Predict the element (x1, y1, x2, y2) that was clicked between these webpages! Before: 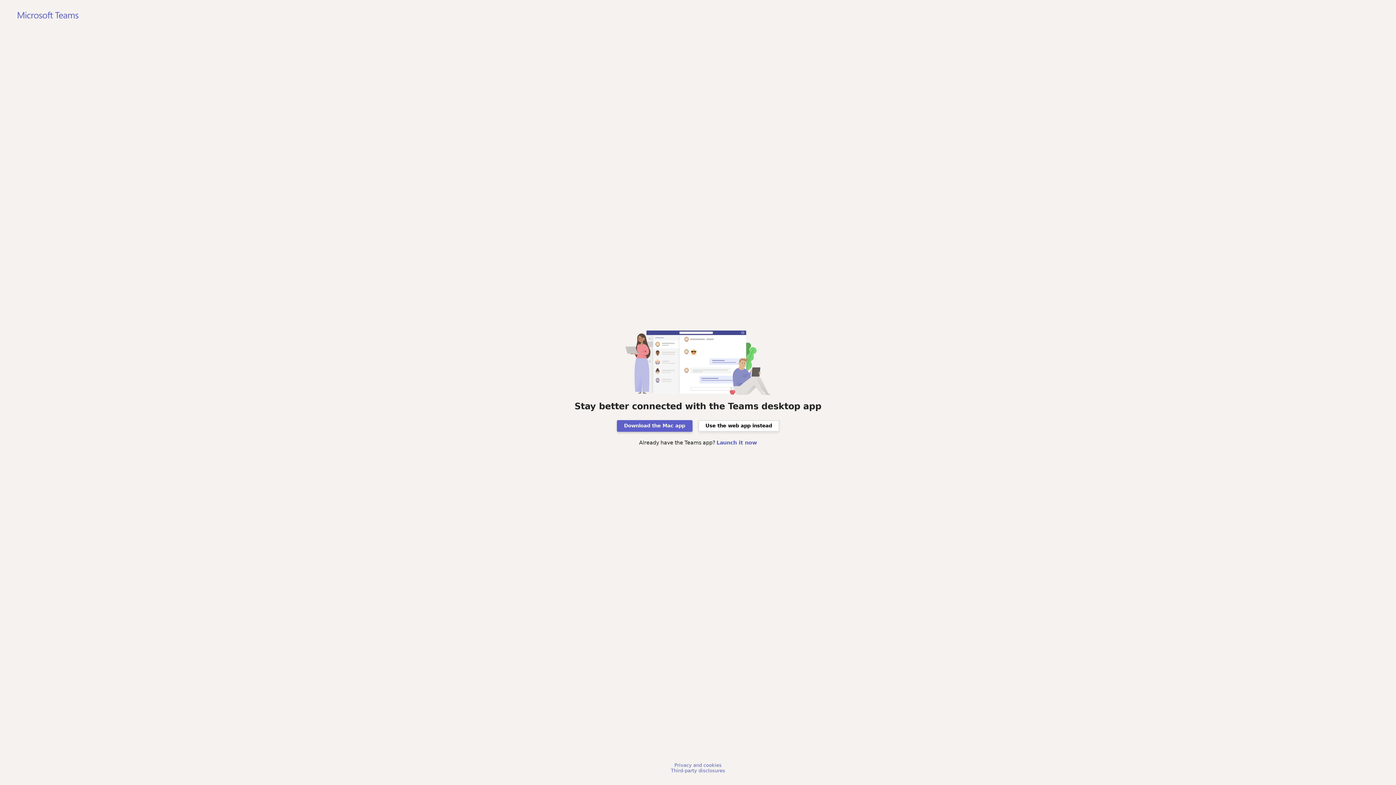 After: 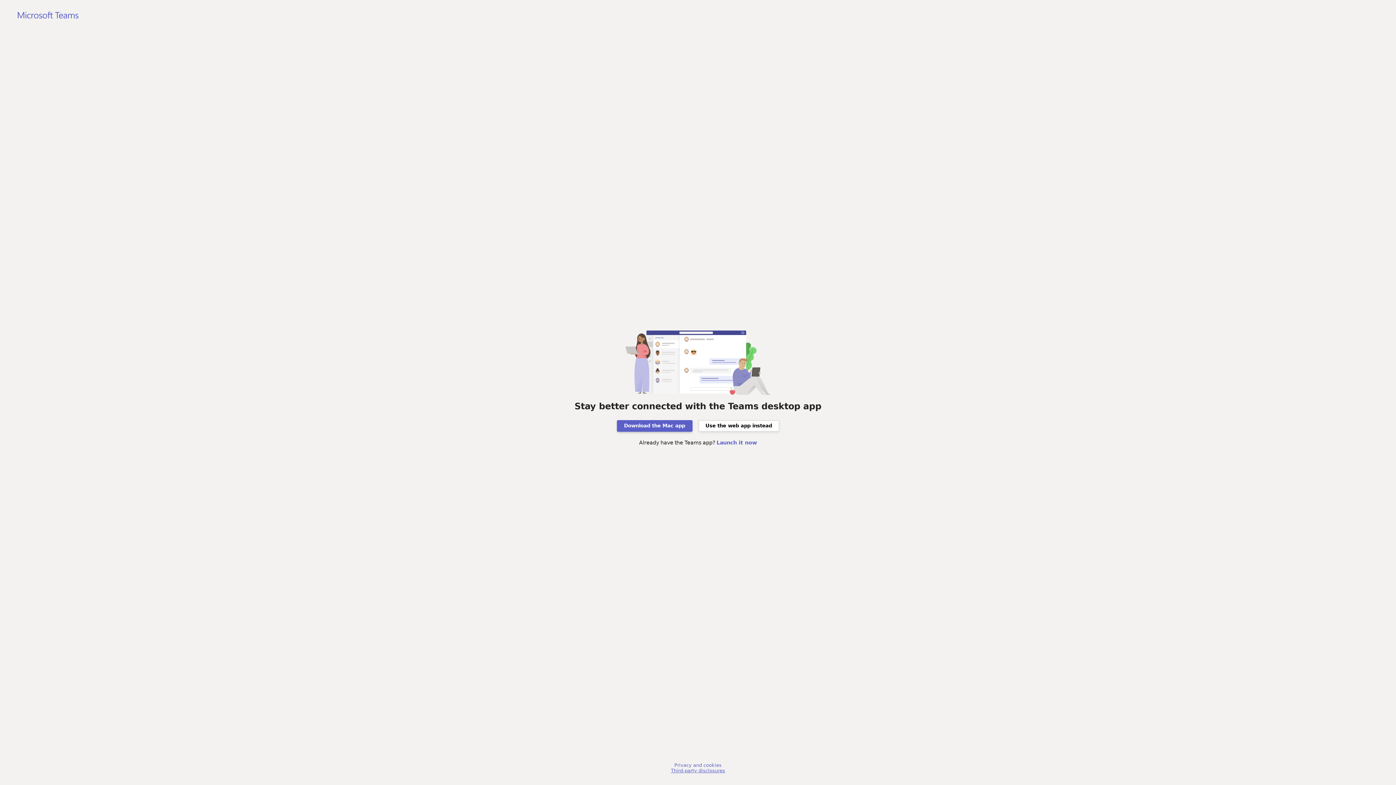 Action: bbox: (671, 768, 725, 773) label: Third-party disclosures